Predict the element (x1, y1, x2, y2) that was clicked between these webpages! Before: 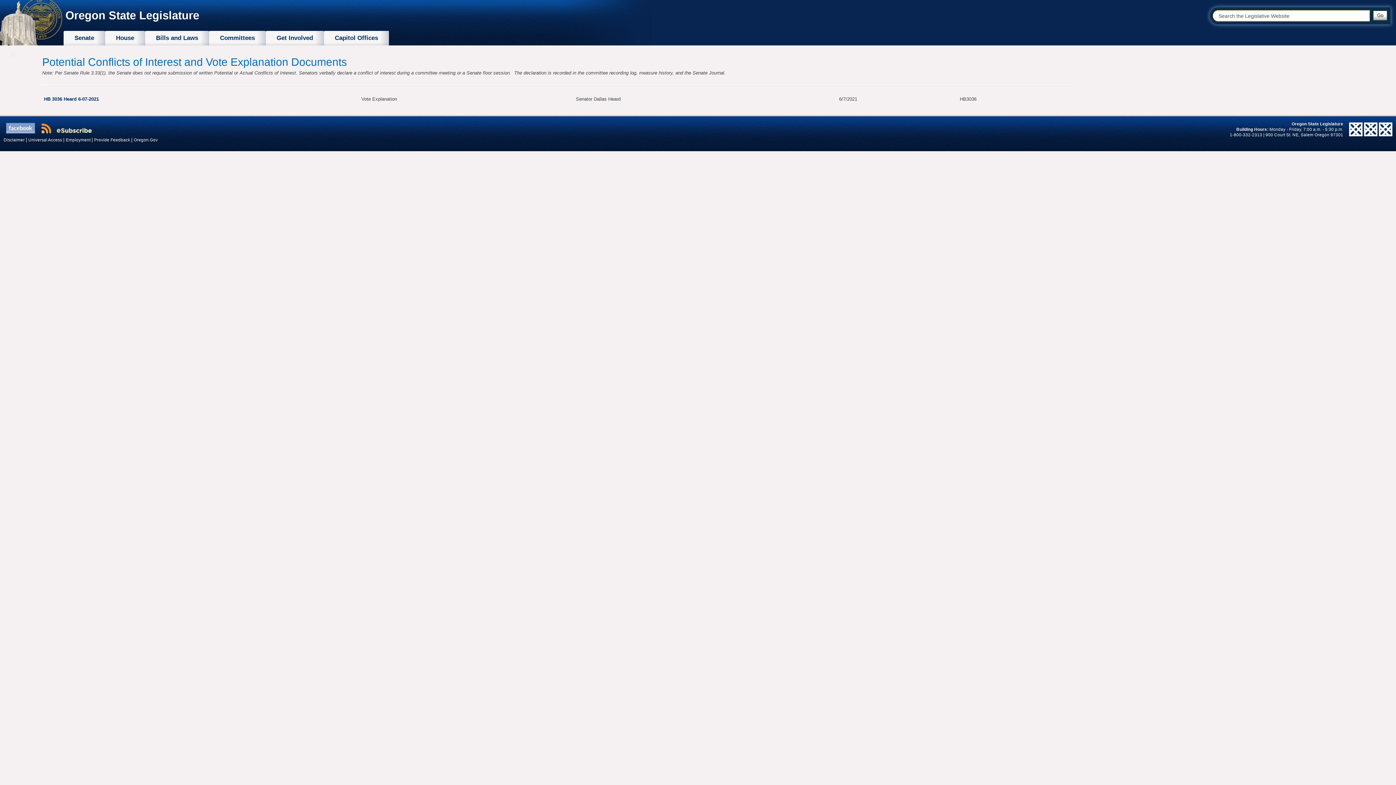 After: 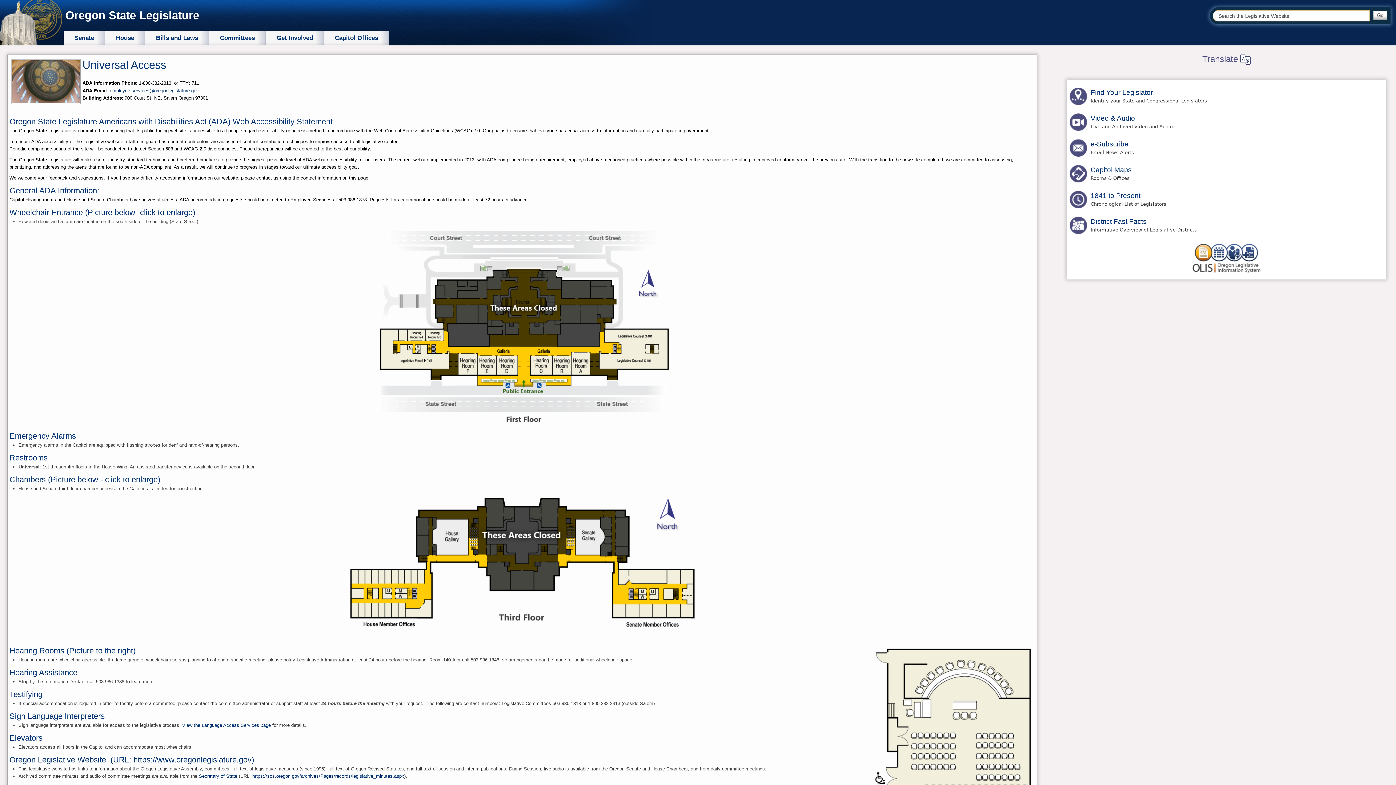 Action: label: Universal Access  bbox: (28, 137, 63, 142)